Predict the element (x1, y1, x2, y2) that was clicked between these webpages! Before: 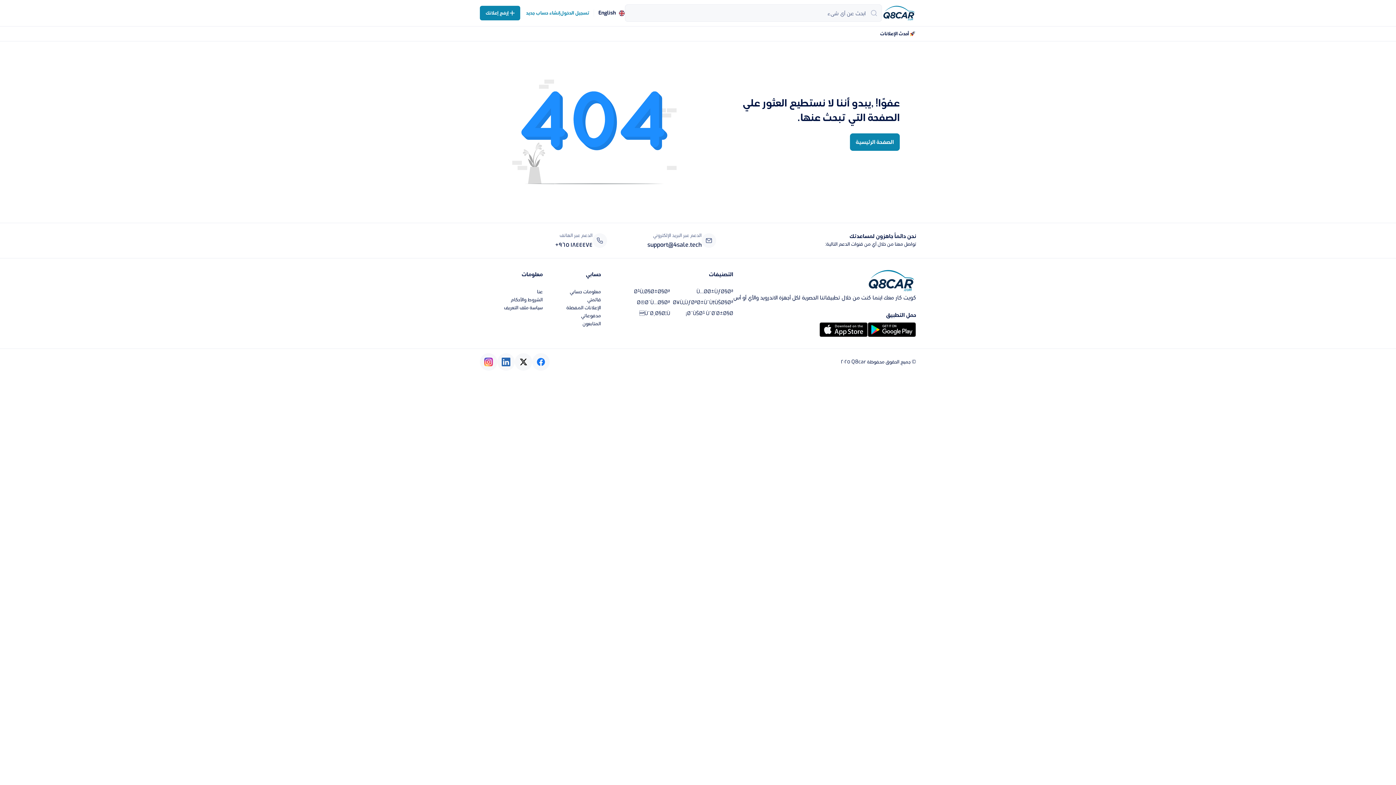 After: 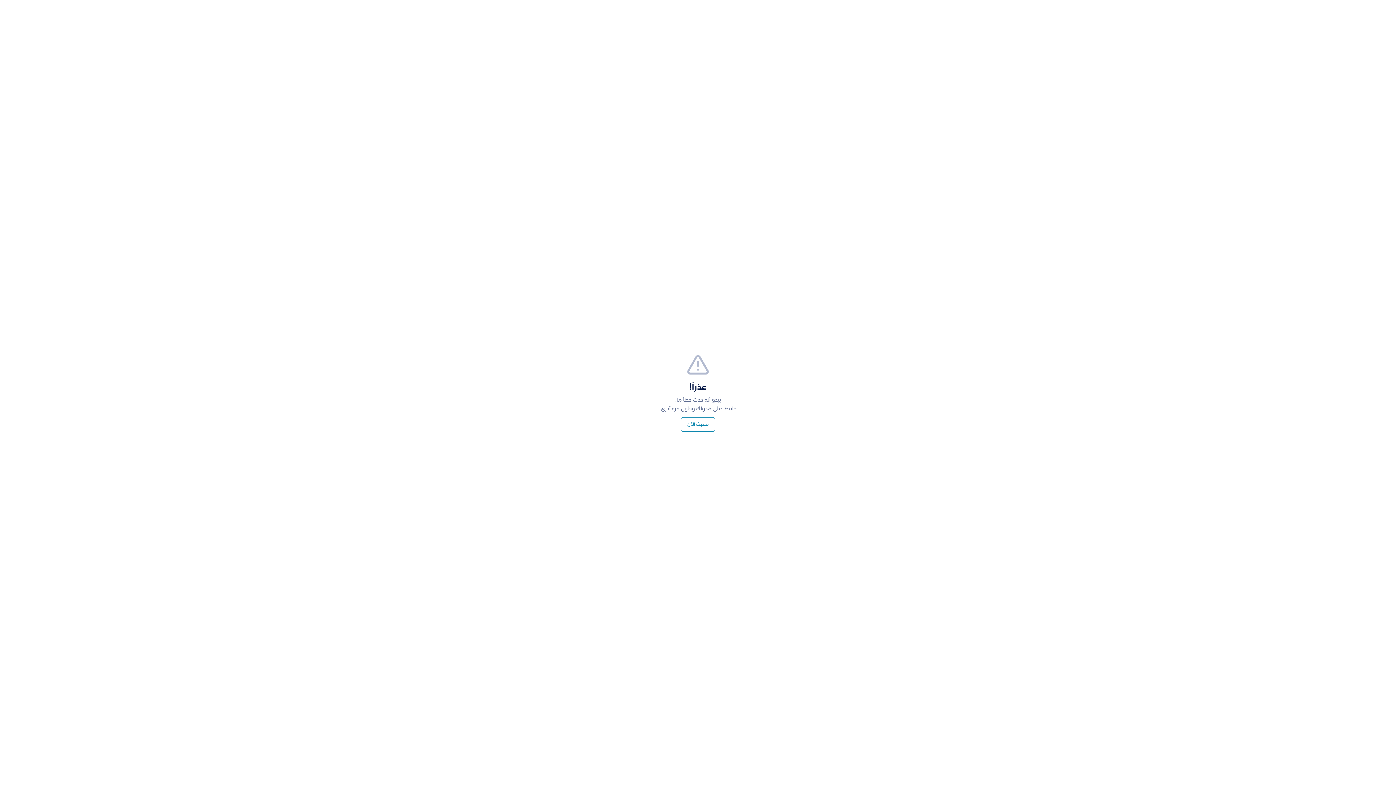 Action: label: الإعلانات المفضلة bbox: (566, 304, 601, 311)